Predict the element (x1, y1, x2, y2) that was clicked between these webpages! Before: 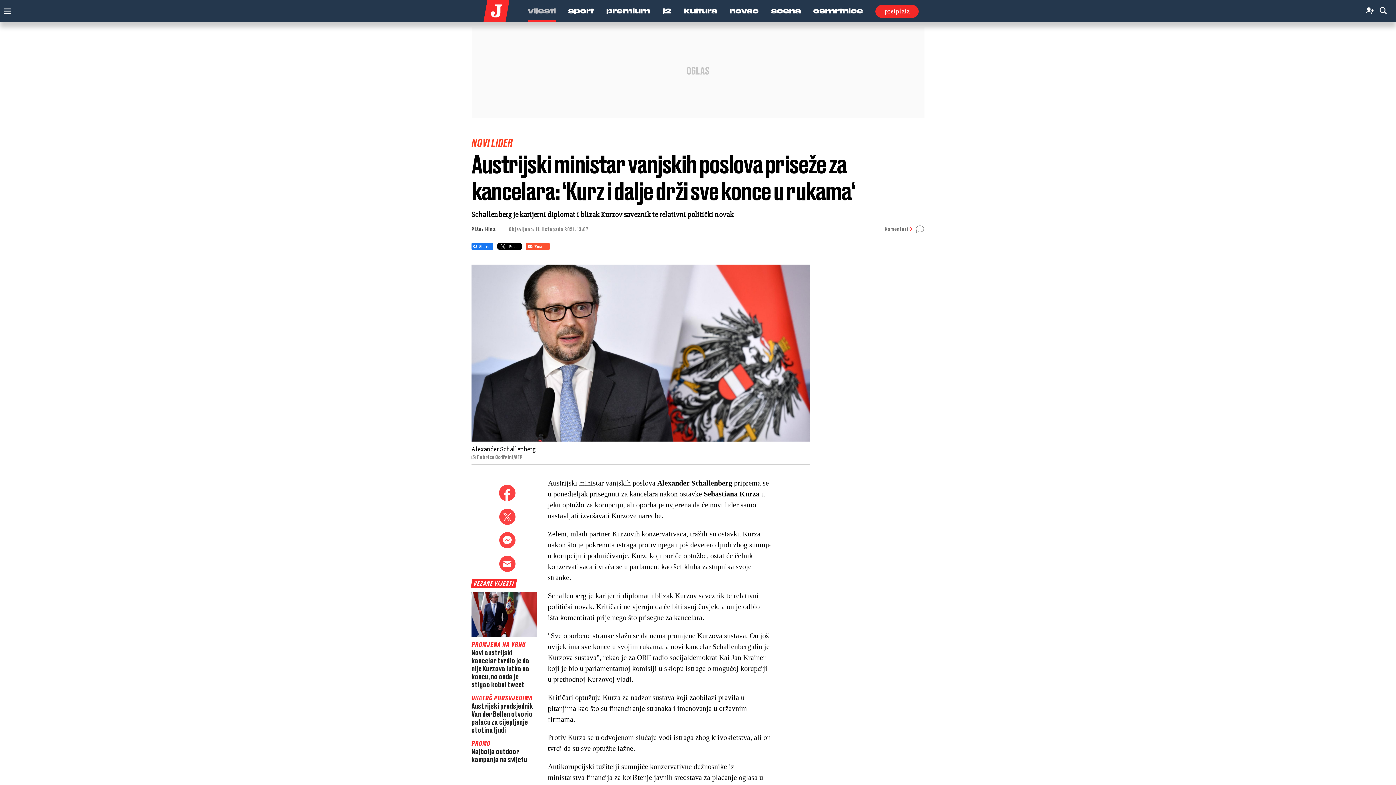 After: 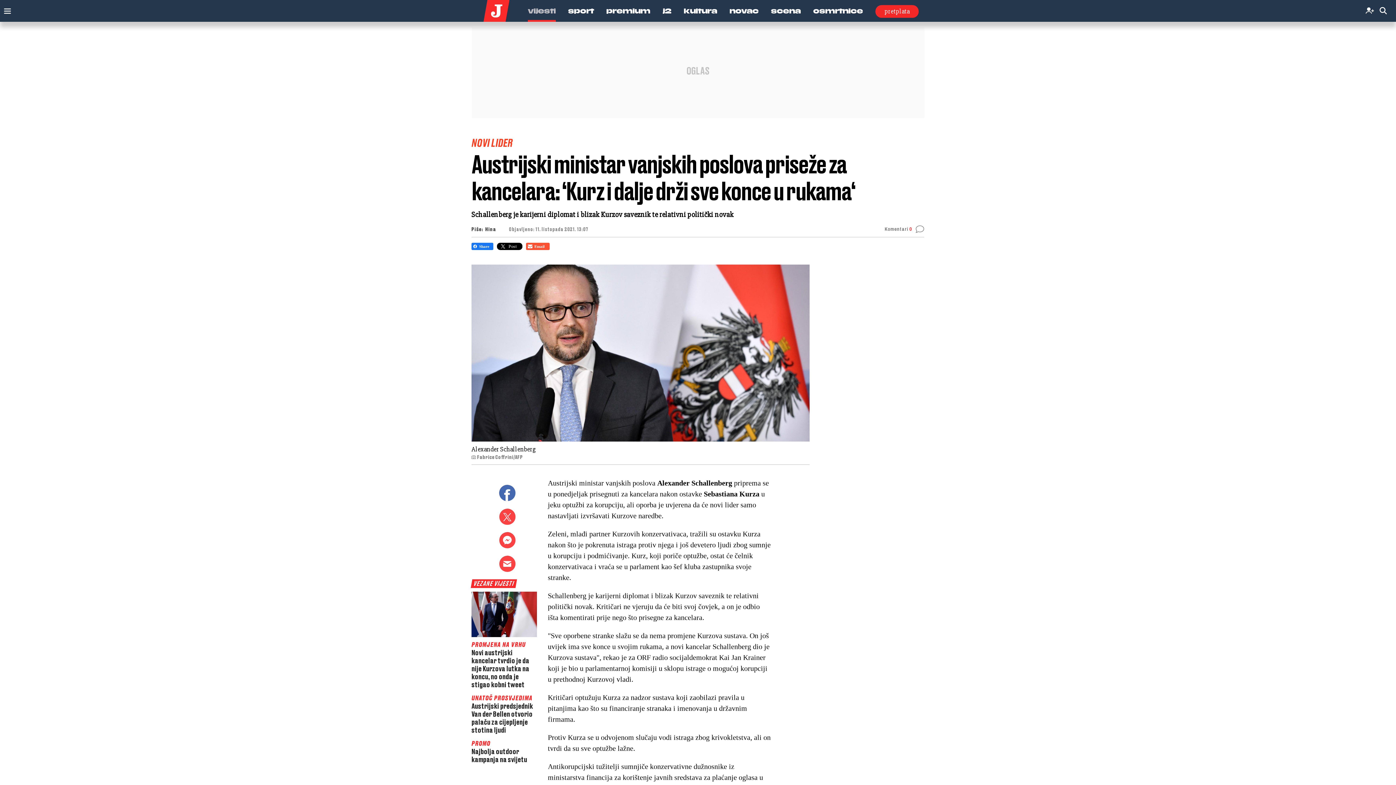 Action: bbox: (499, 485, 515, 508)